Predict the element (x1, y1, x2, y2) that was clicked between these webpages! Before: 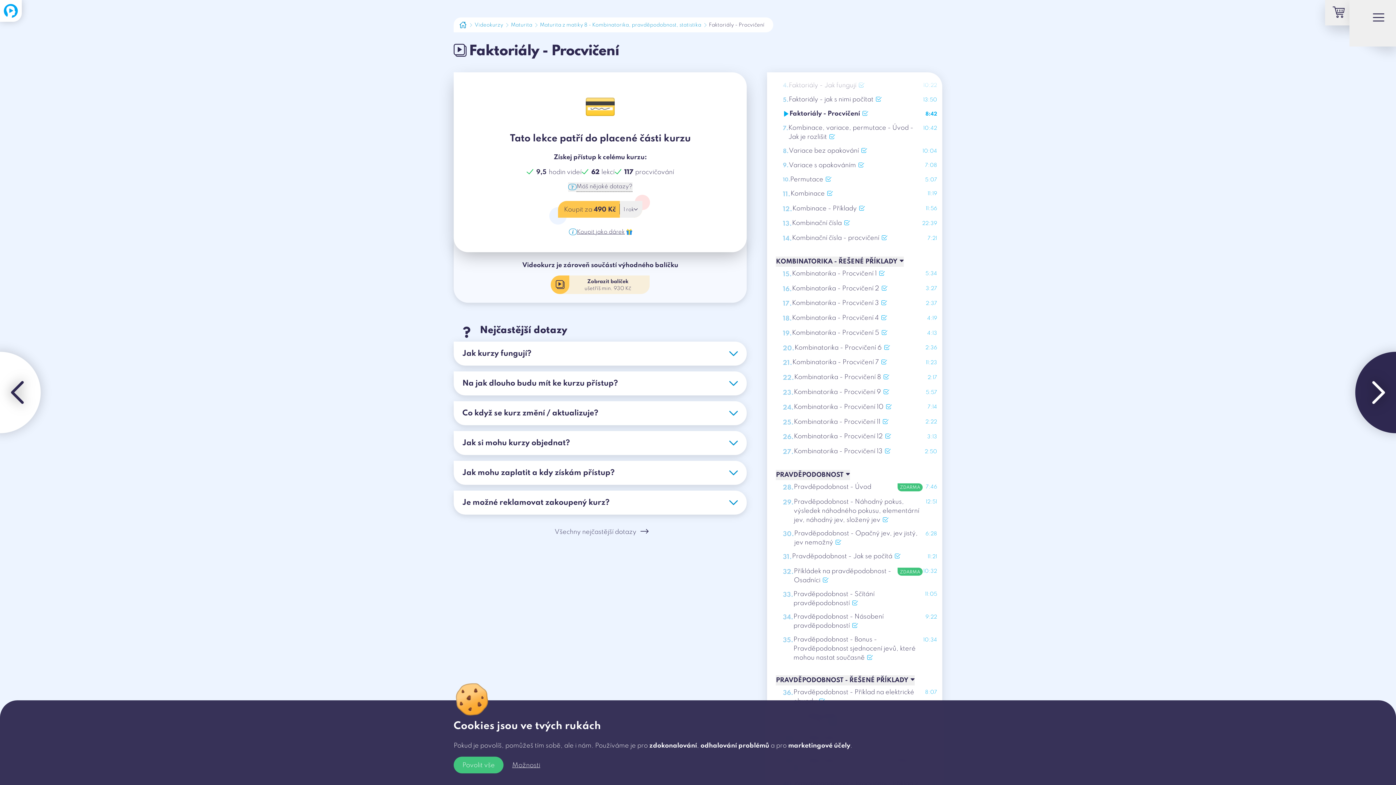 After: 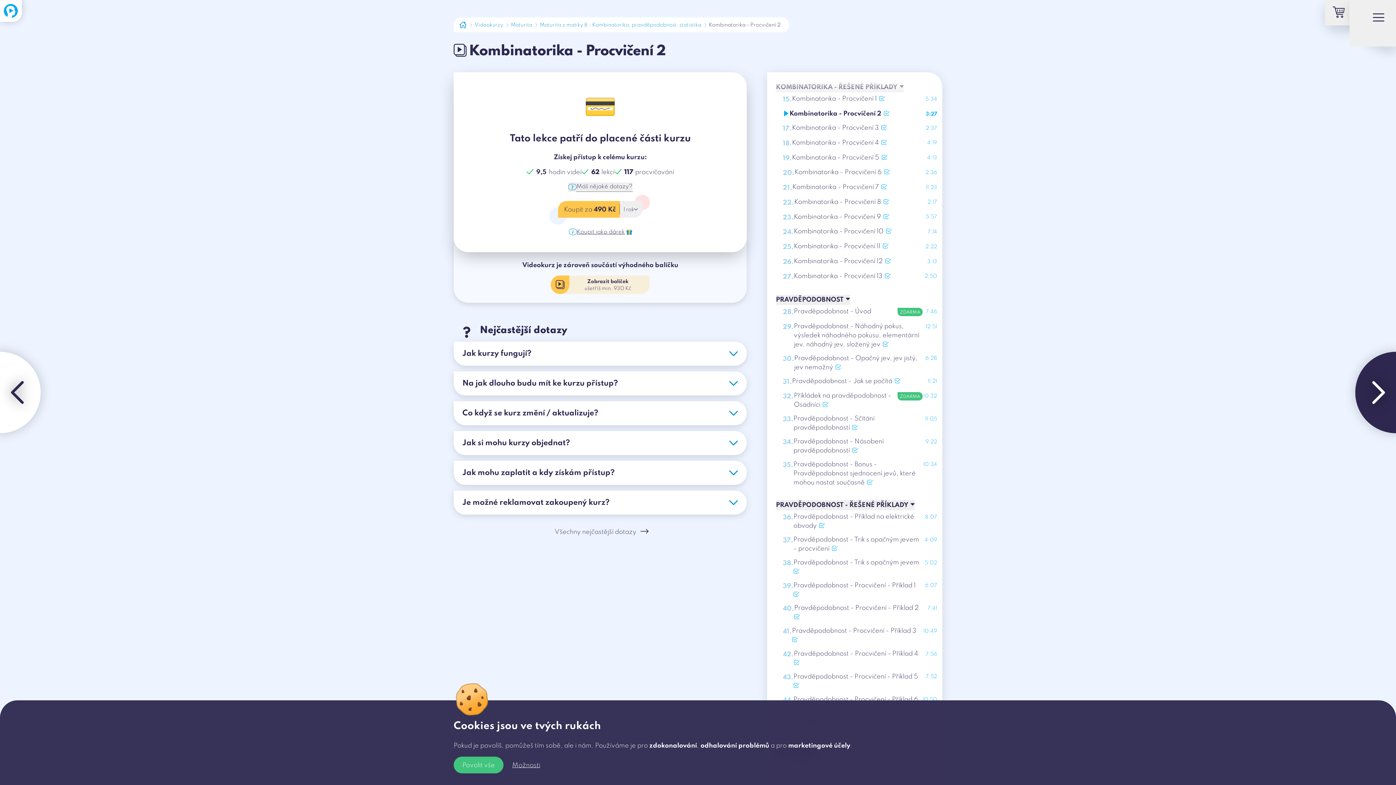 Action: label: 16.
Kombinatorika - Procvičení 2
3:27 bbox: (783, 284, 937, 294)